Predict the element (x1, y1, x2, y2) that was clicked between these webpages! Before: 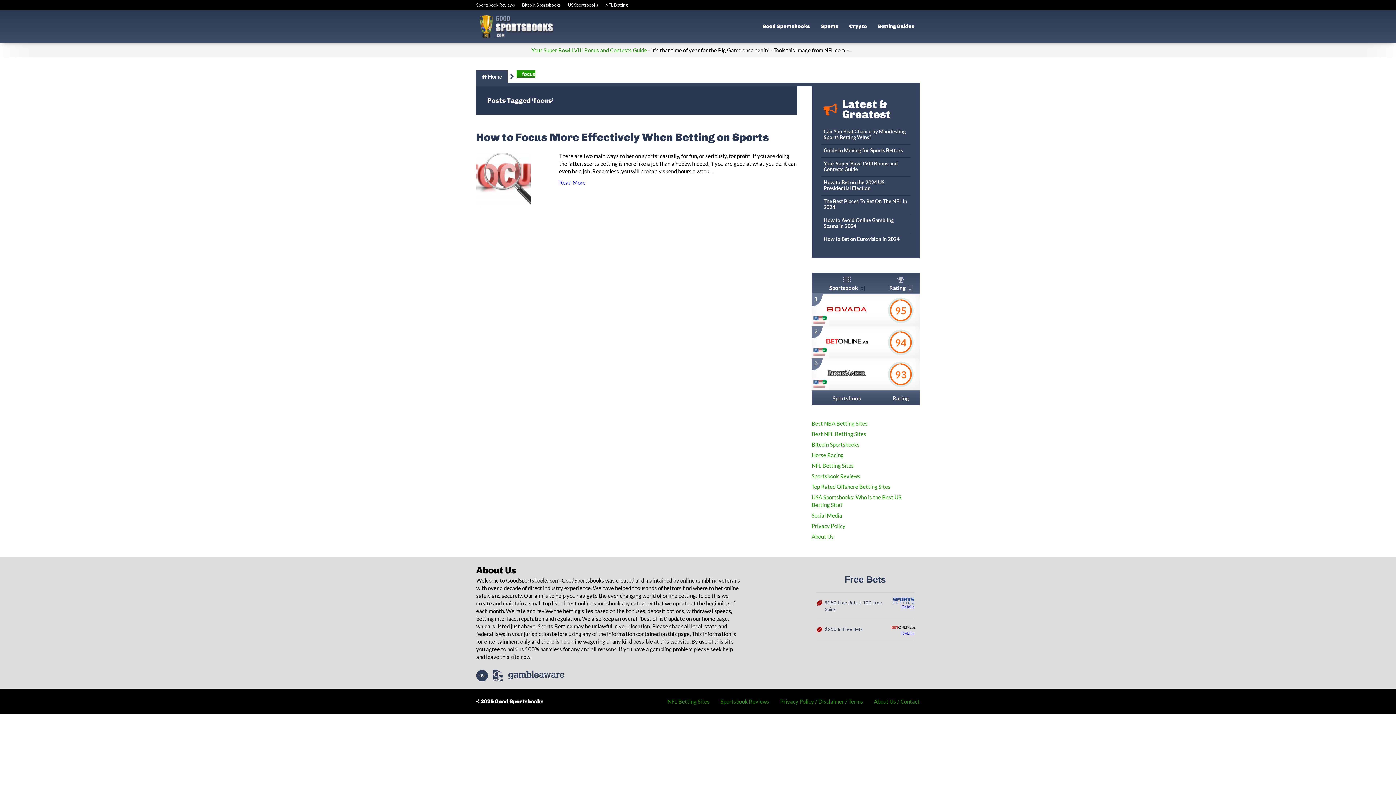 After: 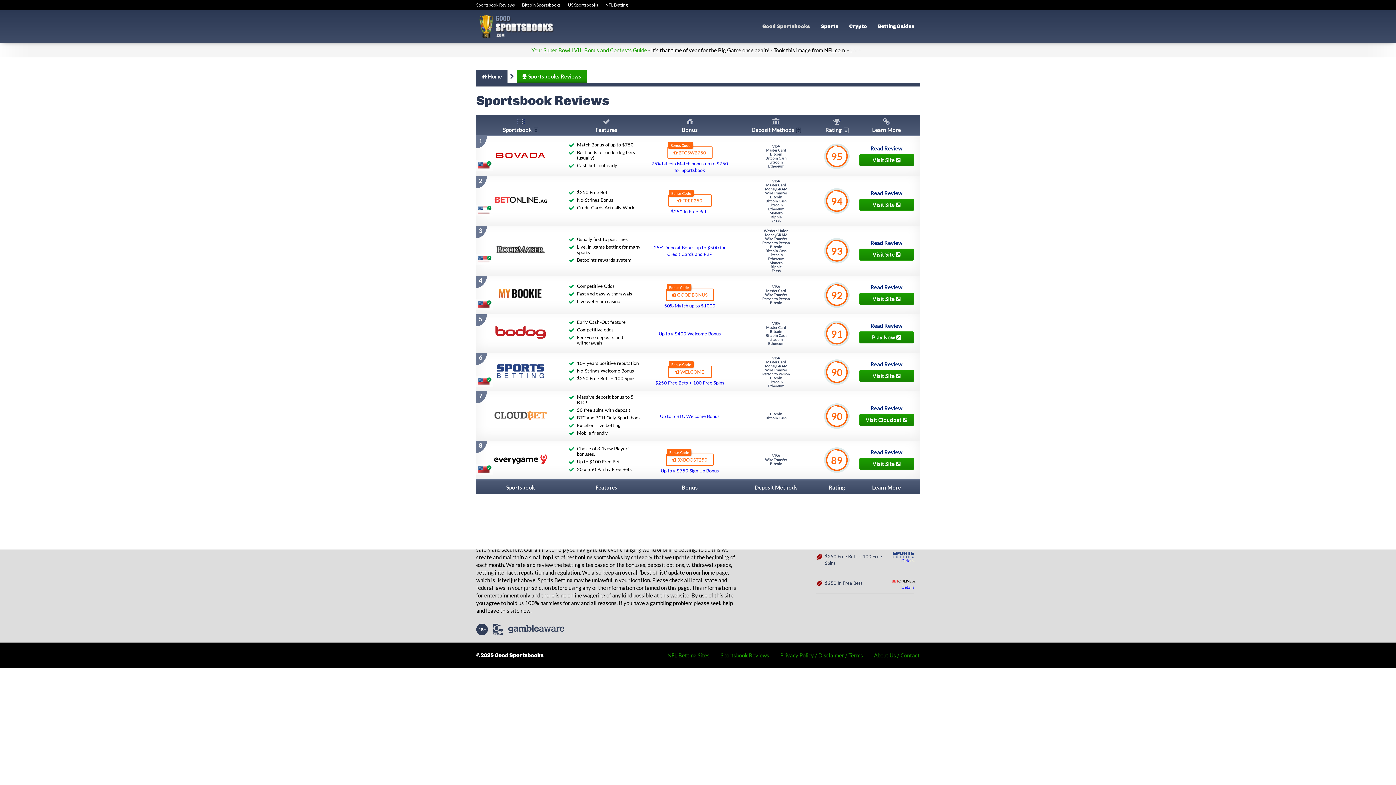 Action: label: Sportsbook Reviews bbox: (472, 0, 518, 9)